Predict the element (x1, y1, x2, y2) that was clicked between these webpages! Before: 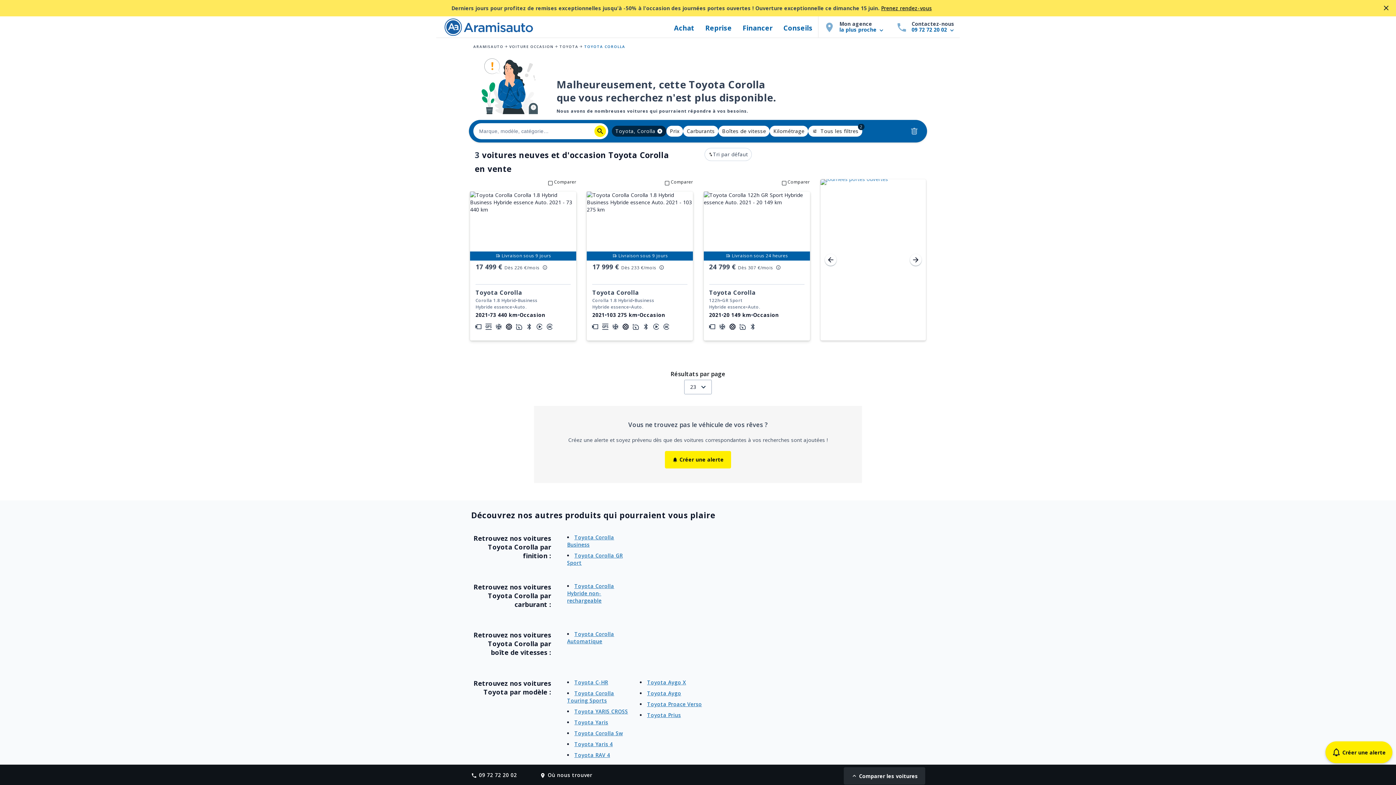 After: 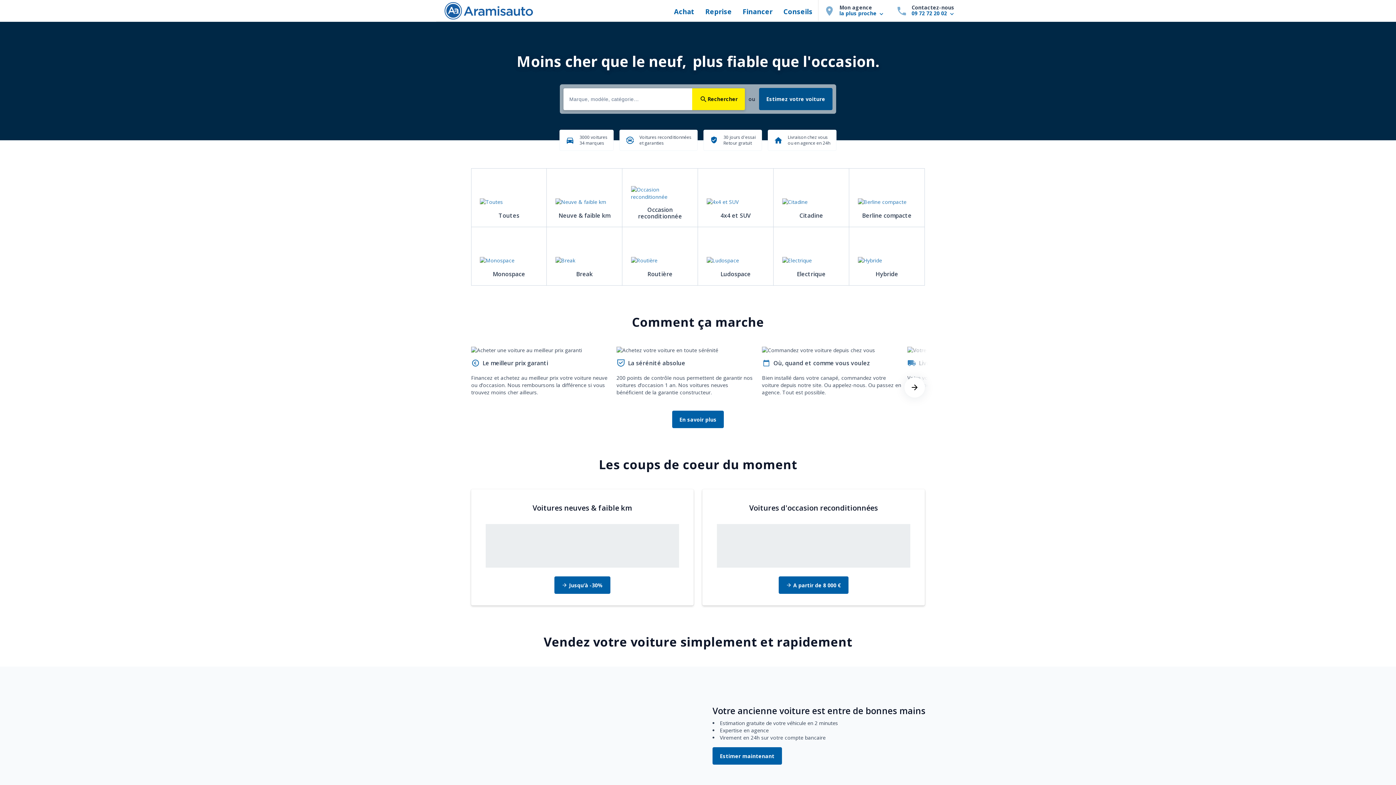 Action: bbox: (444, 18, 533, 37)